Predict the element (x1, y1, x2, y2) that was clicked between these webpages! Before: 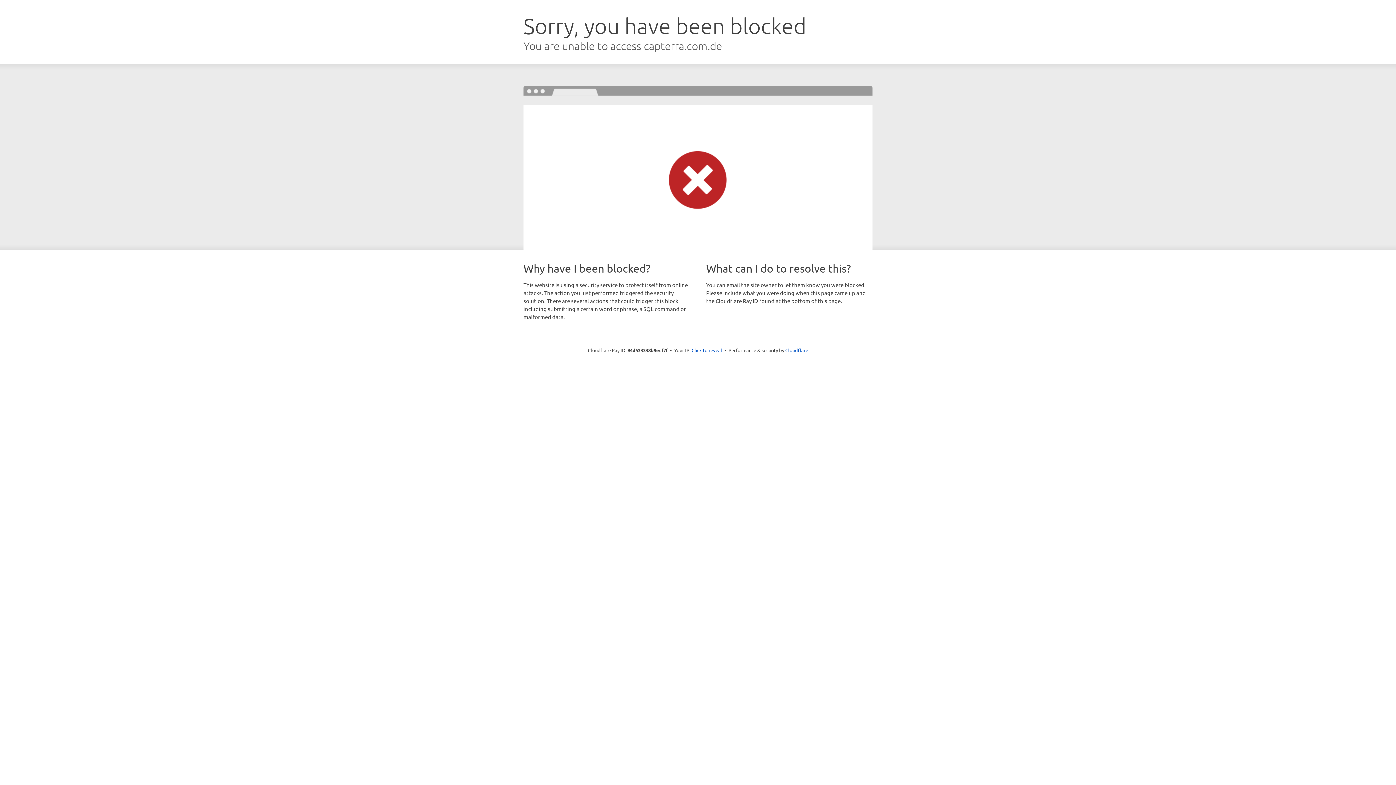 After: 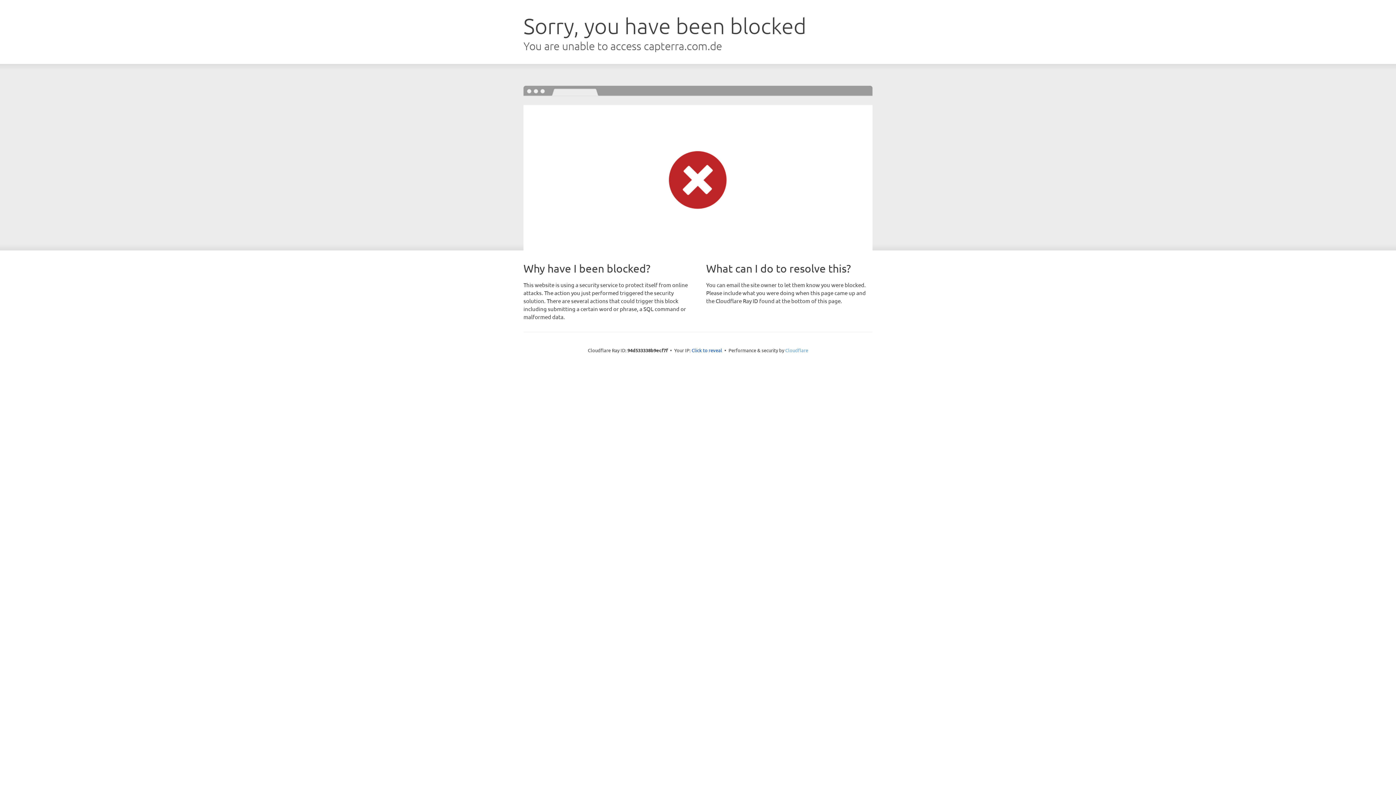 Action: label: Cloudflare bbox: (785, 347, 808, 353)